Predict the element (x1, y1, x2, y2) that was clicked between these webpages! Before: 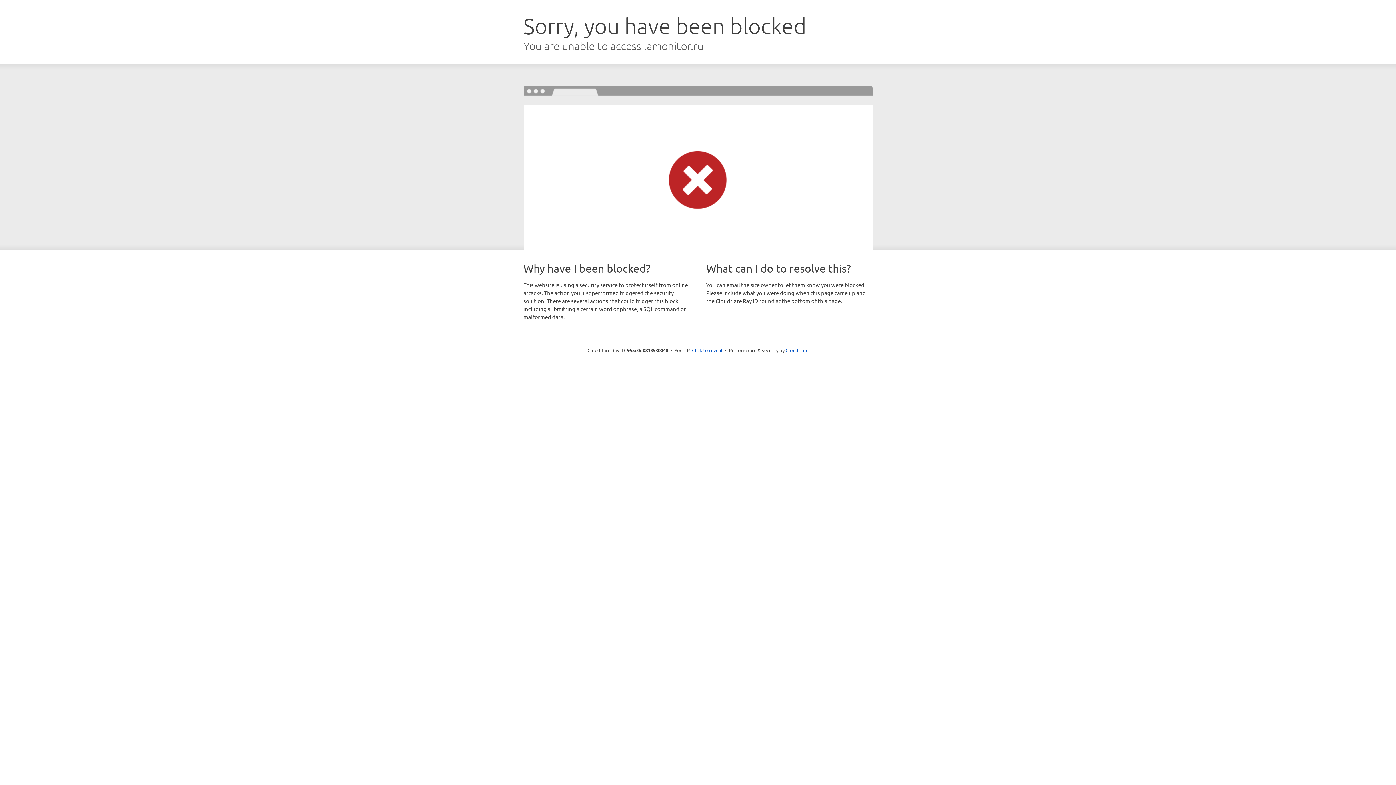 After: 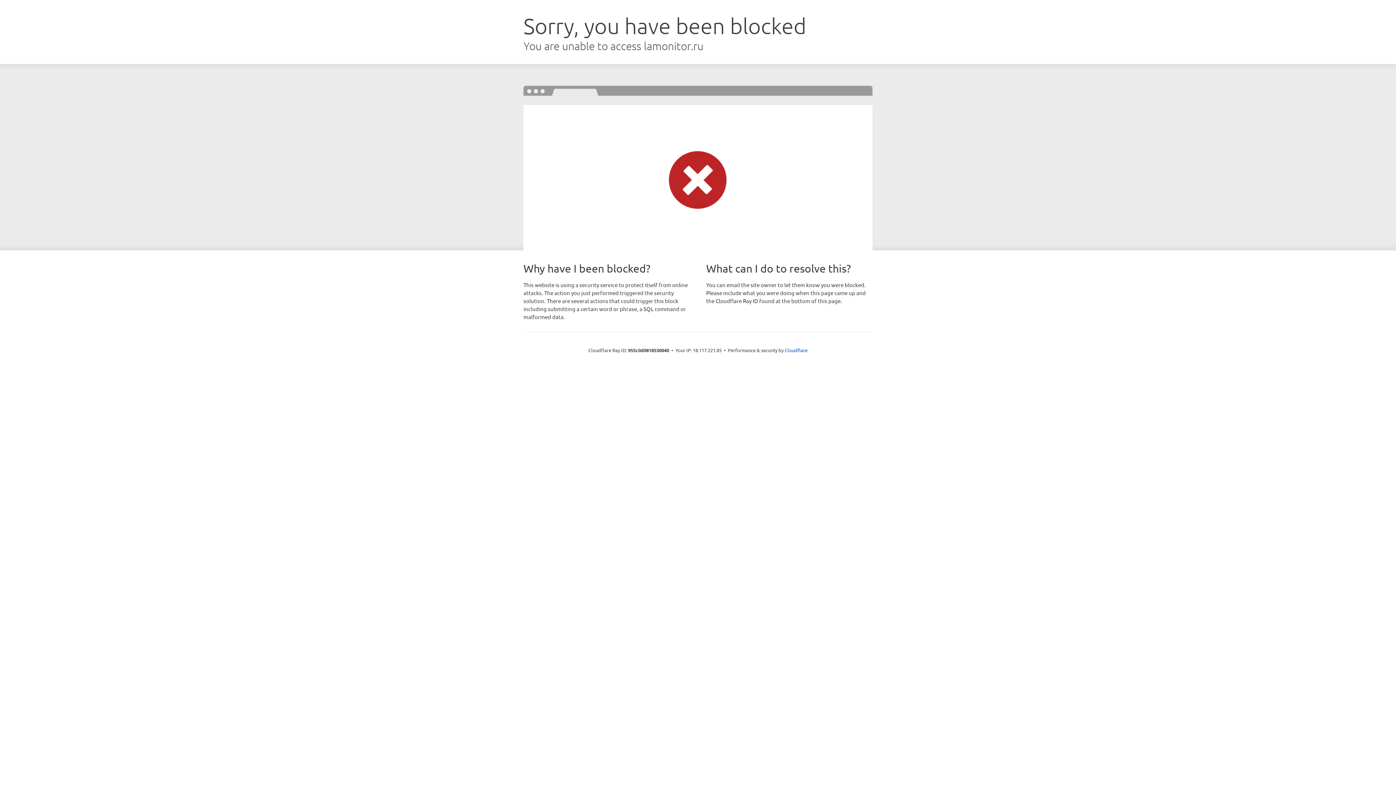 Action: label: Click to reveal bbox: (692, 346, 722, 353)